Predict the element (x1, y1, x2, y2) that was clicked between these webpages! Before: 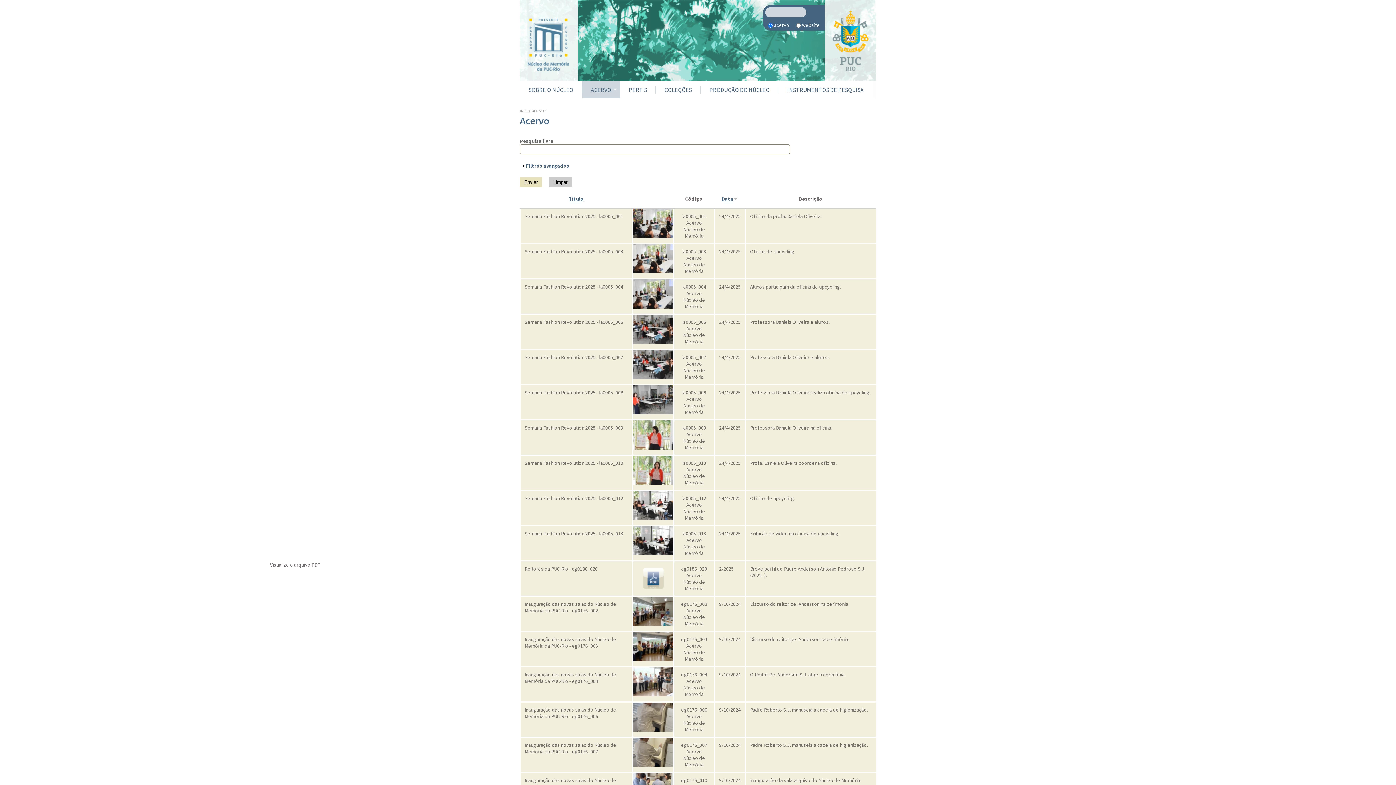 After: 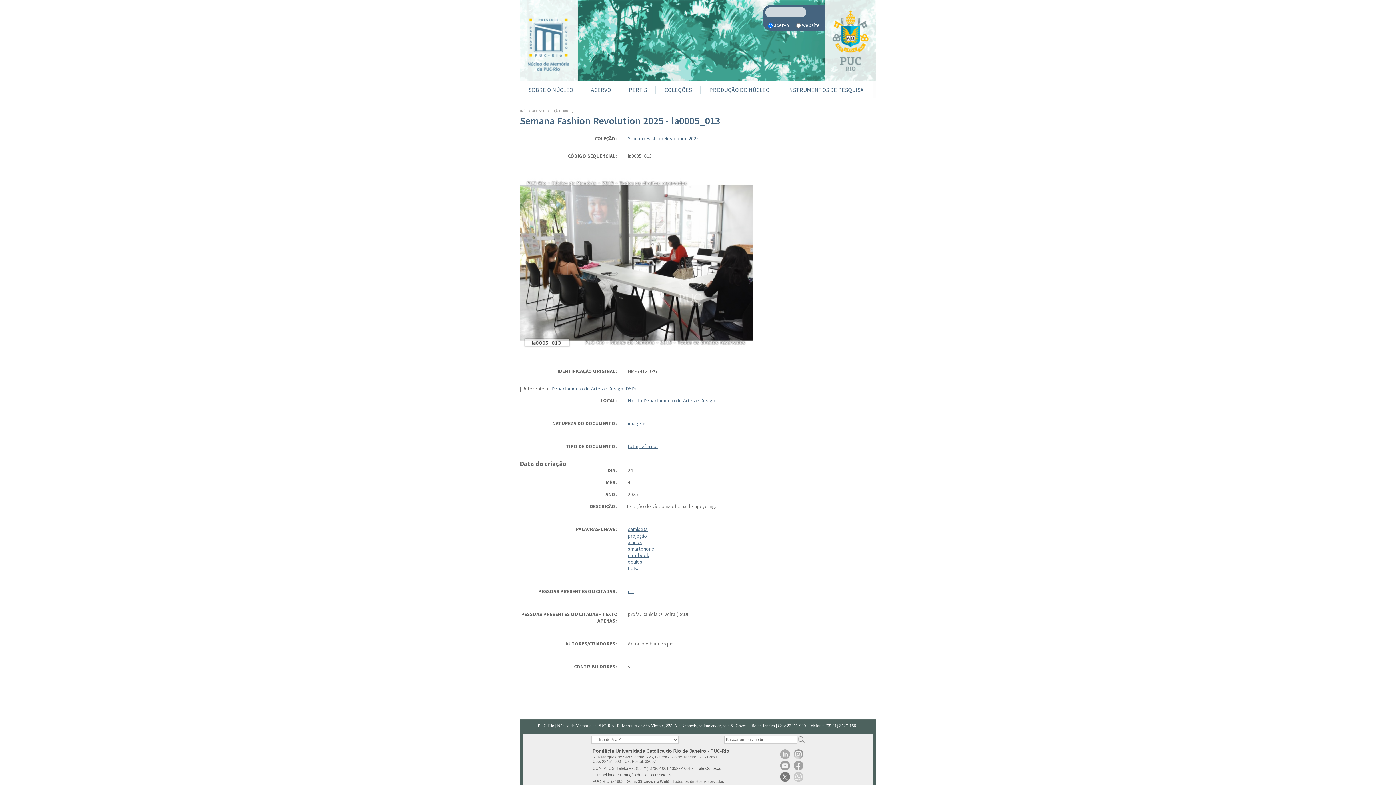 Action: bbox: (524, 530, 623, 537) label: Semana Fashion Revolution 2025 - la0005_013